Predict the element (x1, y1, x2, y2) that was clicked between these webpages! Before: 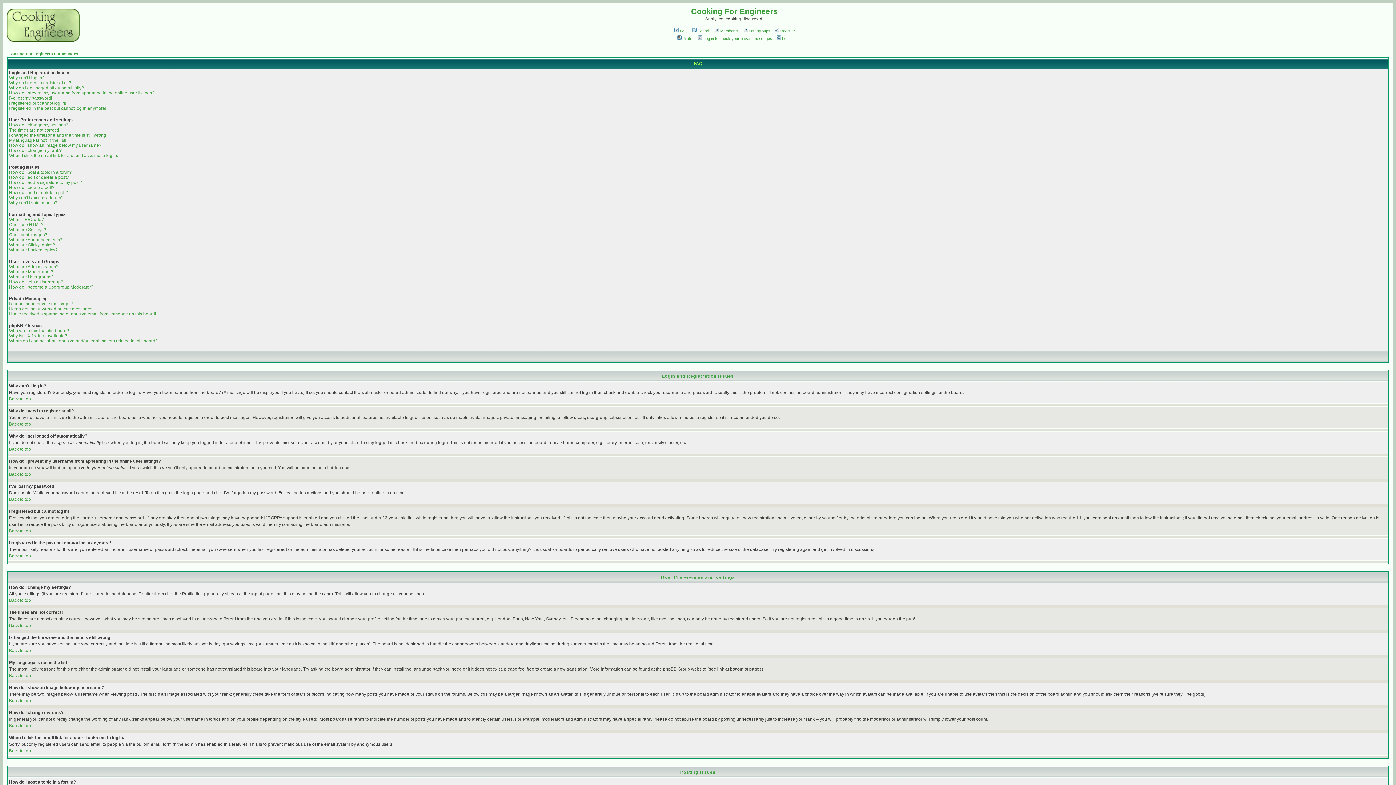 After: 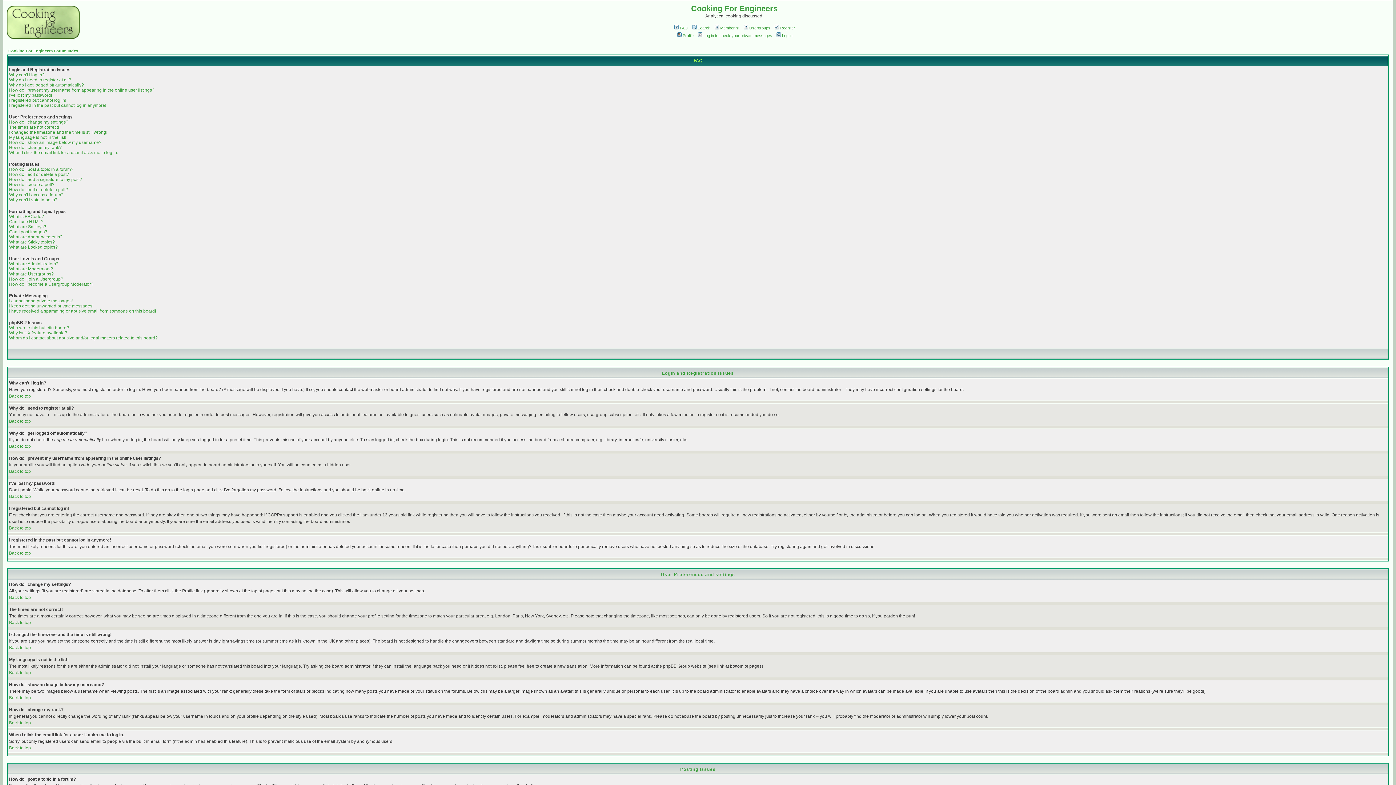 Action: bbox: (9, 446, 30, 452) label: Back to top